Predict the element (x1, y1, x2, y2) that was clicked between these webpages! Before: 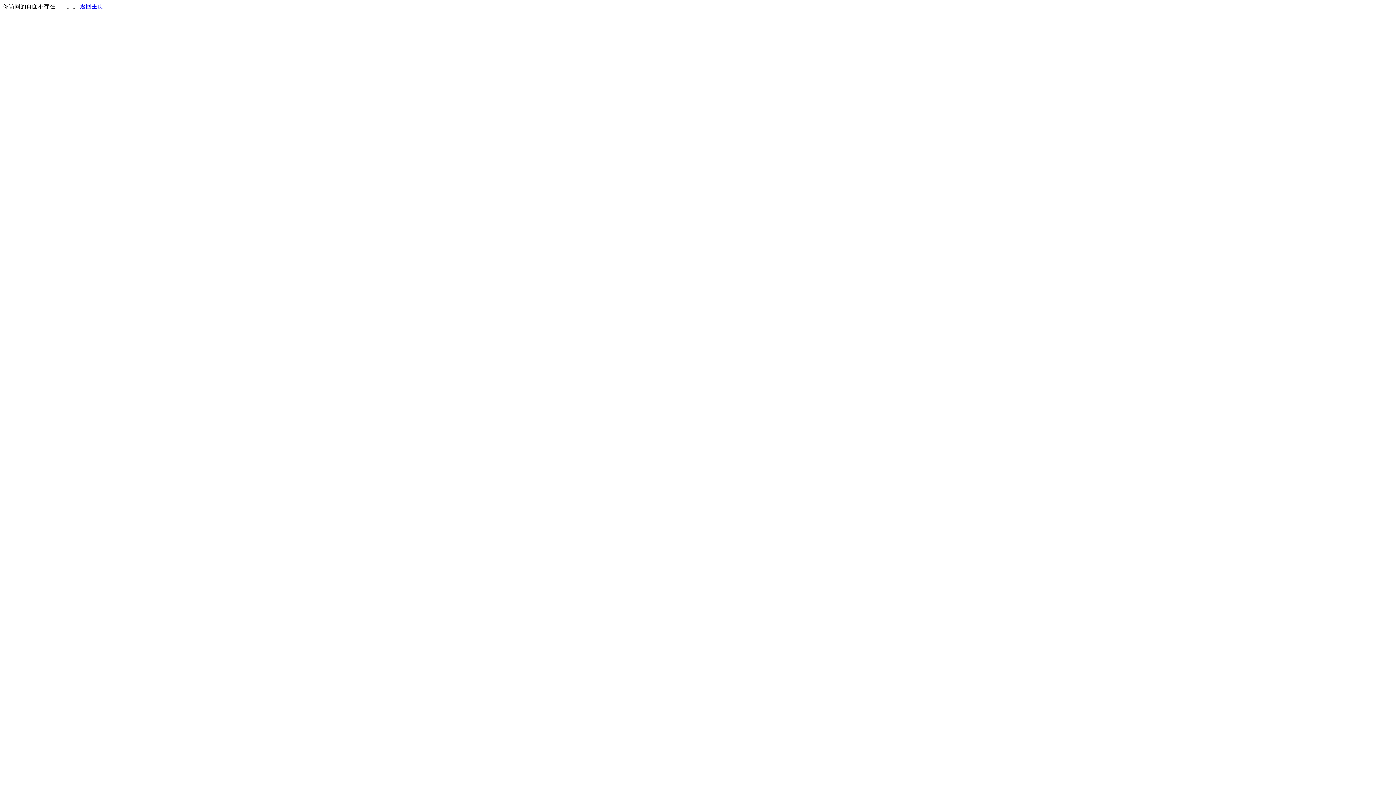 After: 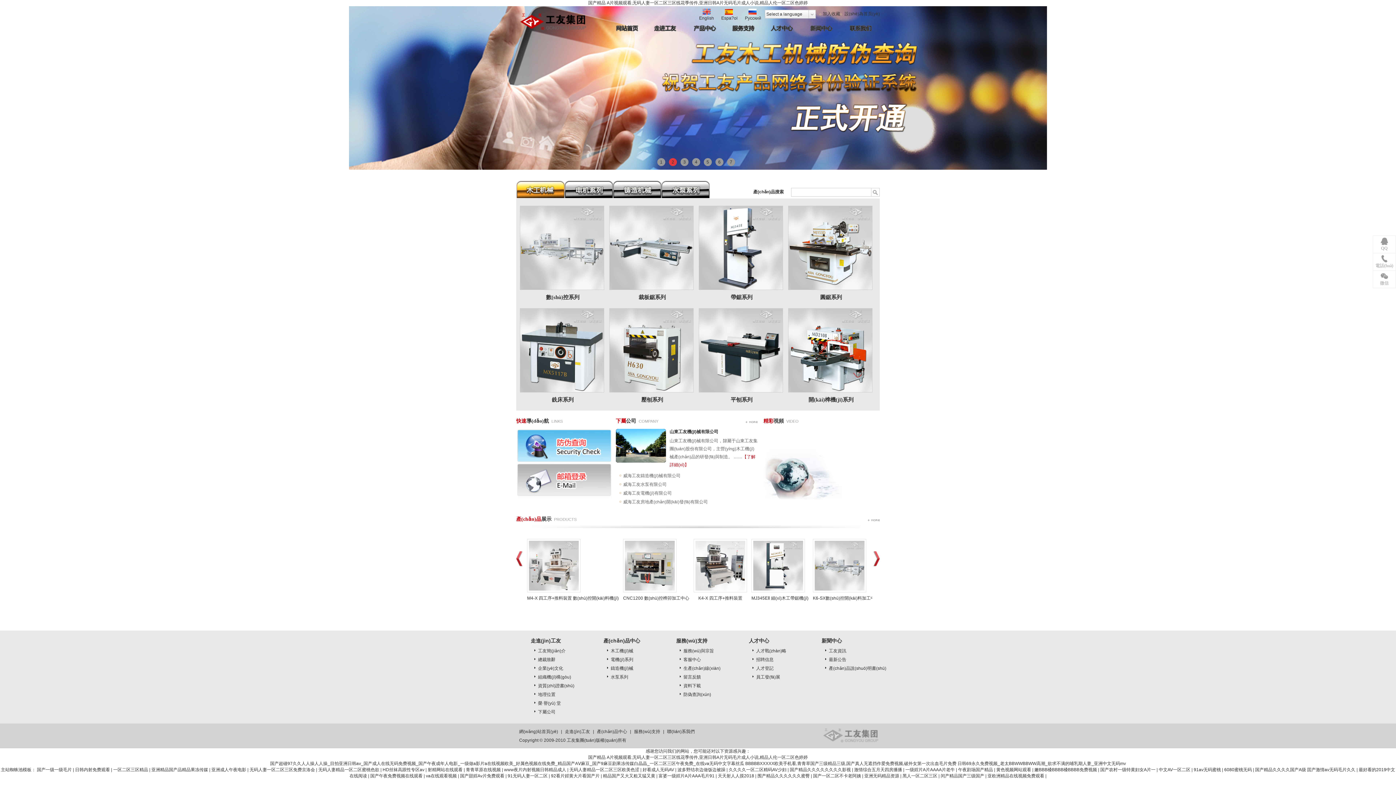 Action: label: 返回主页 bbox: (80, 3, 103, 9)